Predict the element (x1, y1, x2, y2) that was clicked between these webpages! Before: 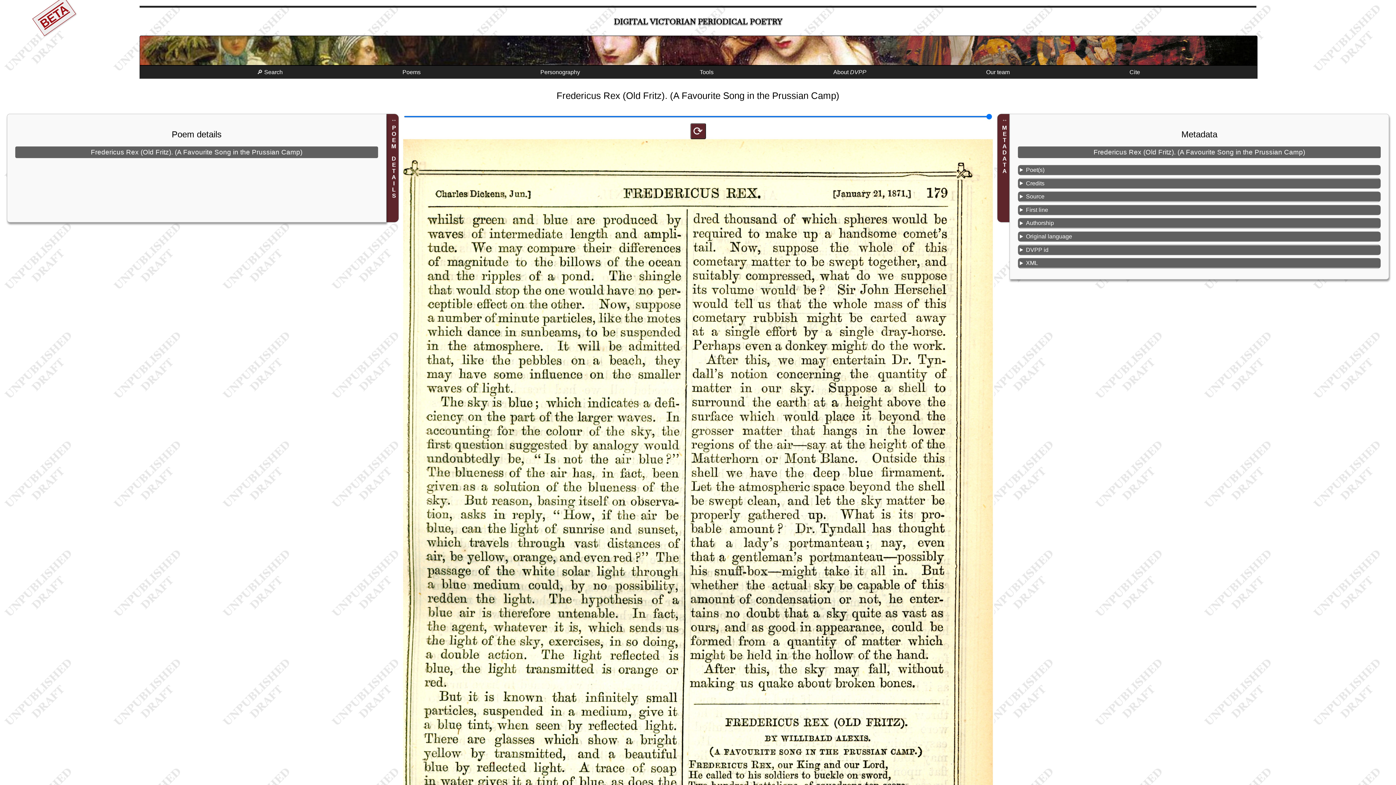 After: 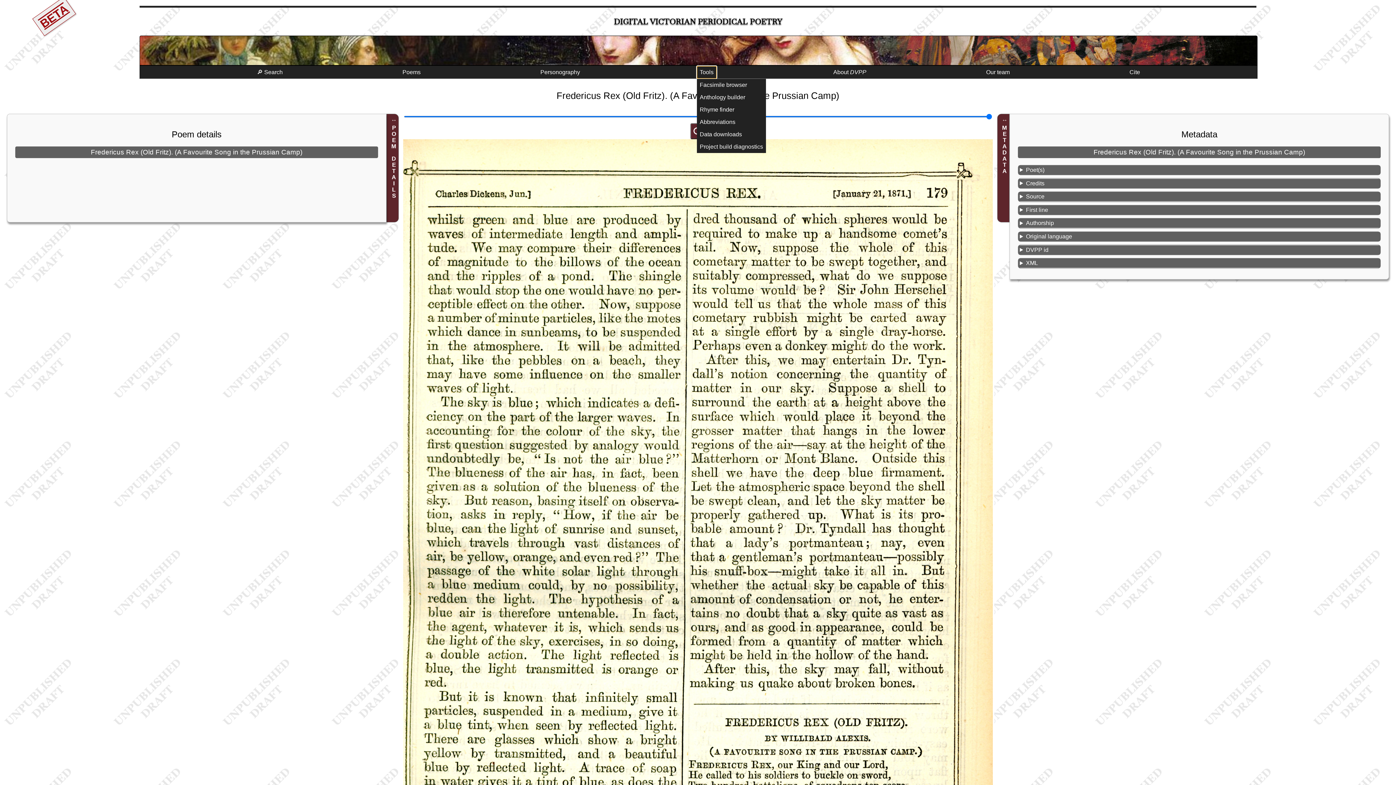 Action: bbox: (697, 66, 716, 78) label: Tools